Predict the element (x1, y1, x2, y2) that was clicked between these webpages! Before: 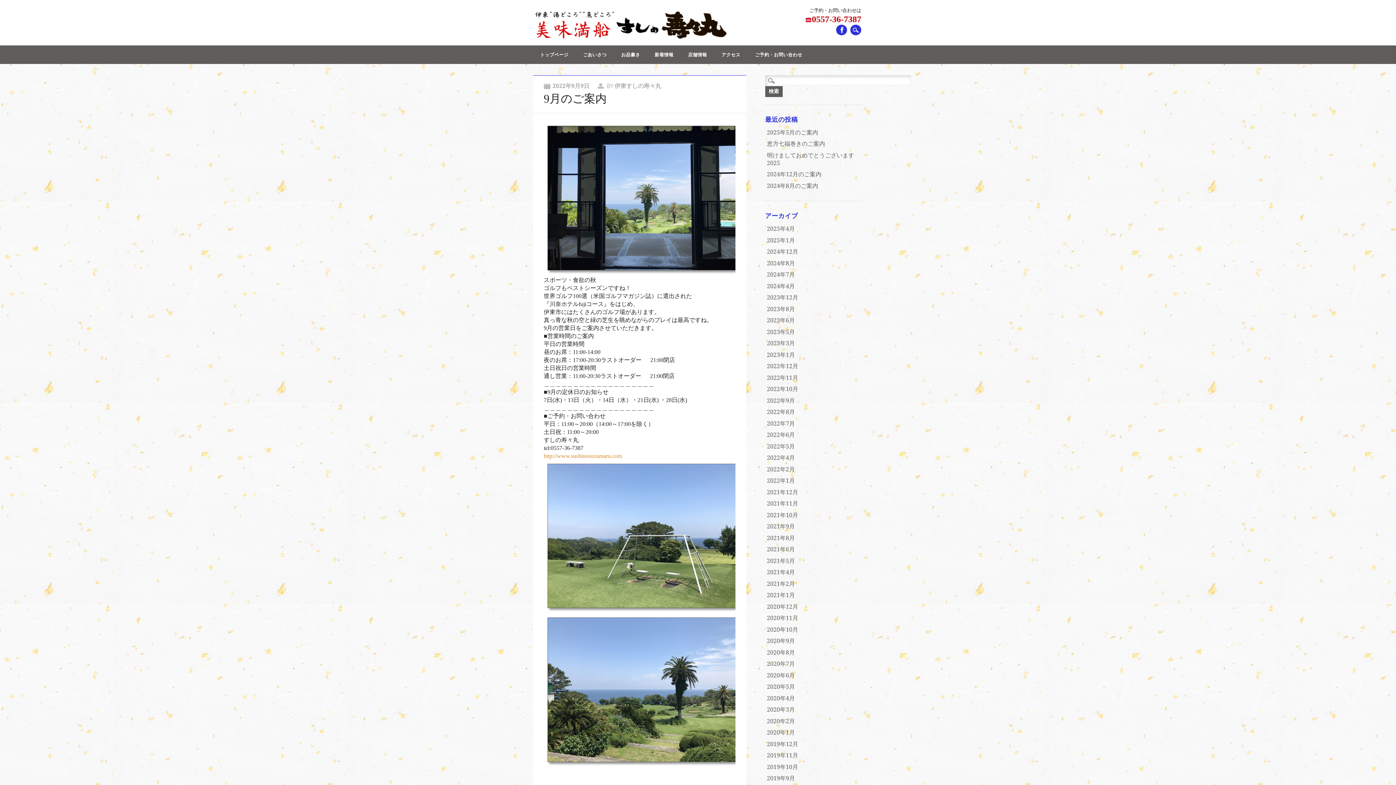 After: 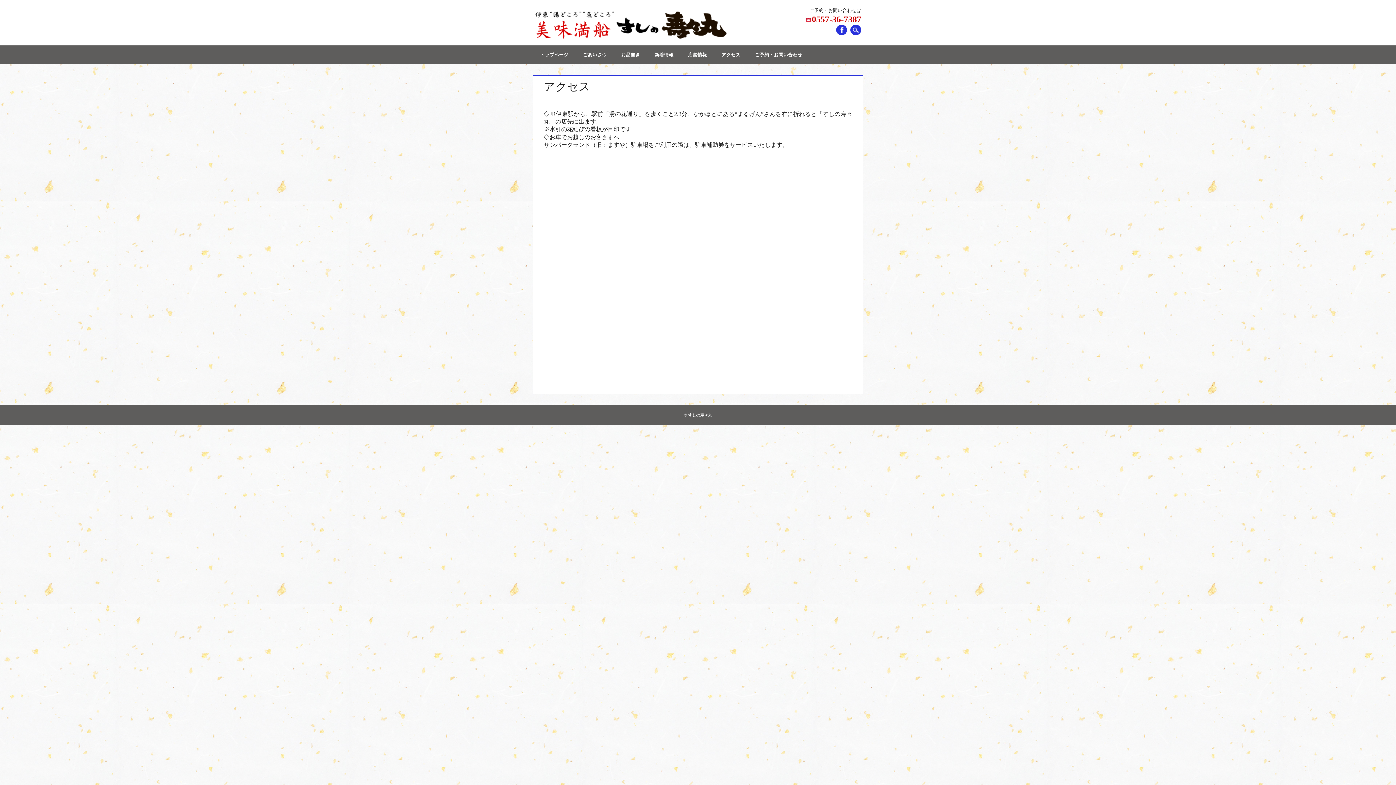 Action: bbox: (714, 45, 747, 64) label: アクセス